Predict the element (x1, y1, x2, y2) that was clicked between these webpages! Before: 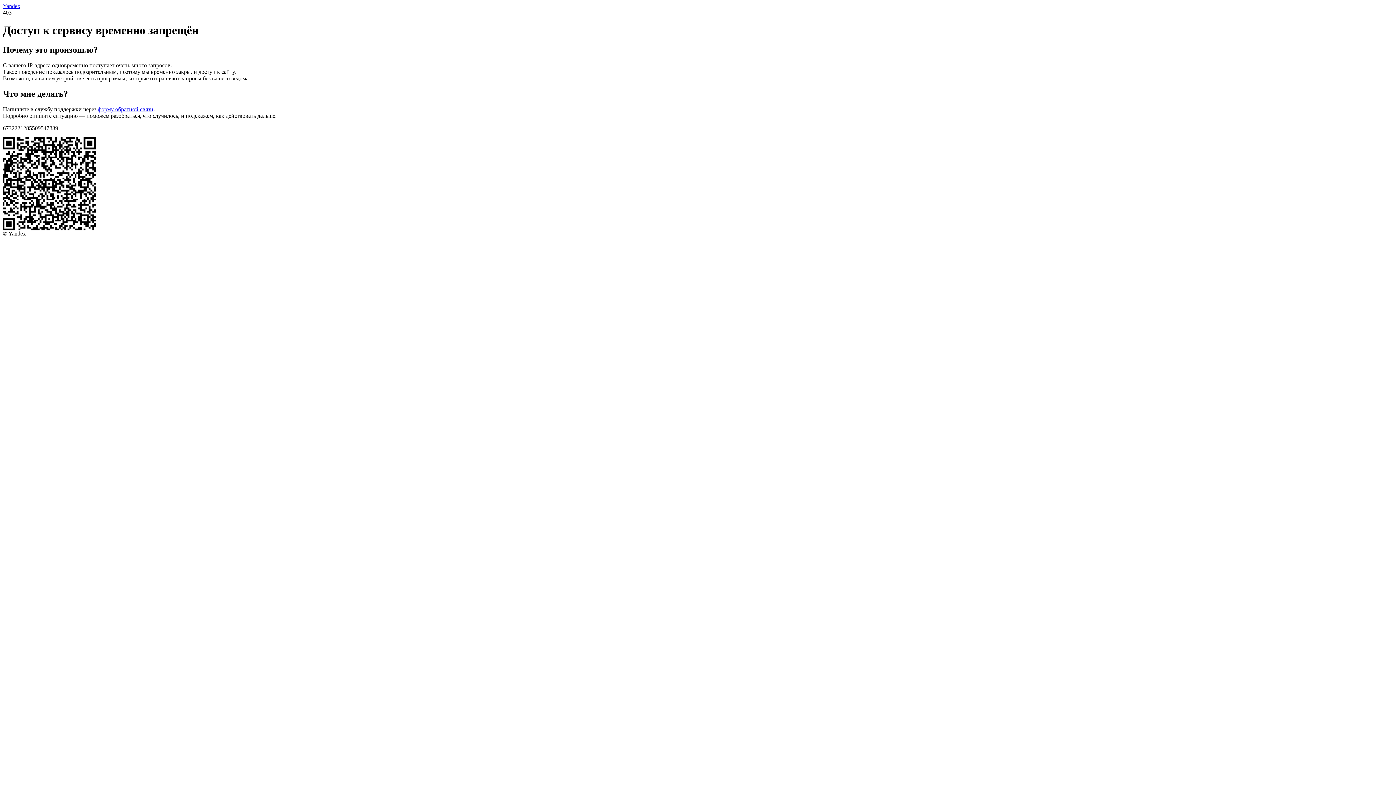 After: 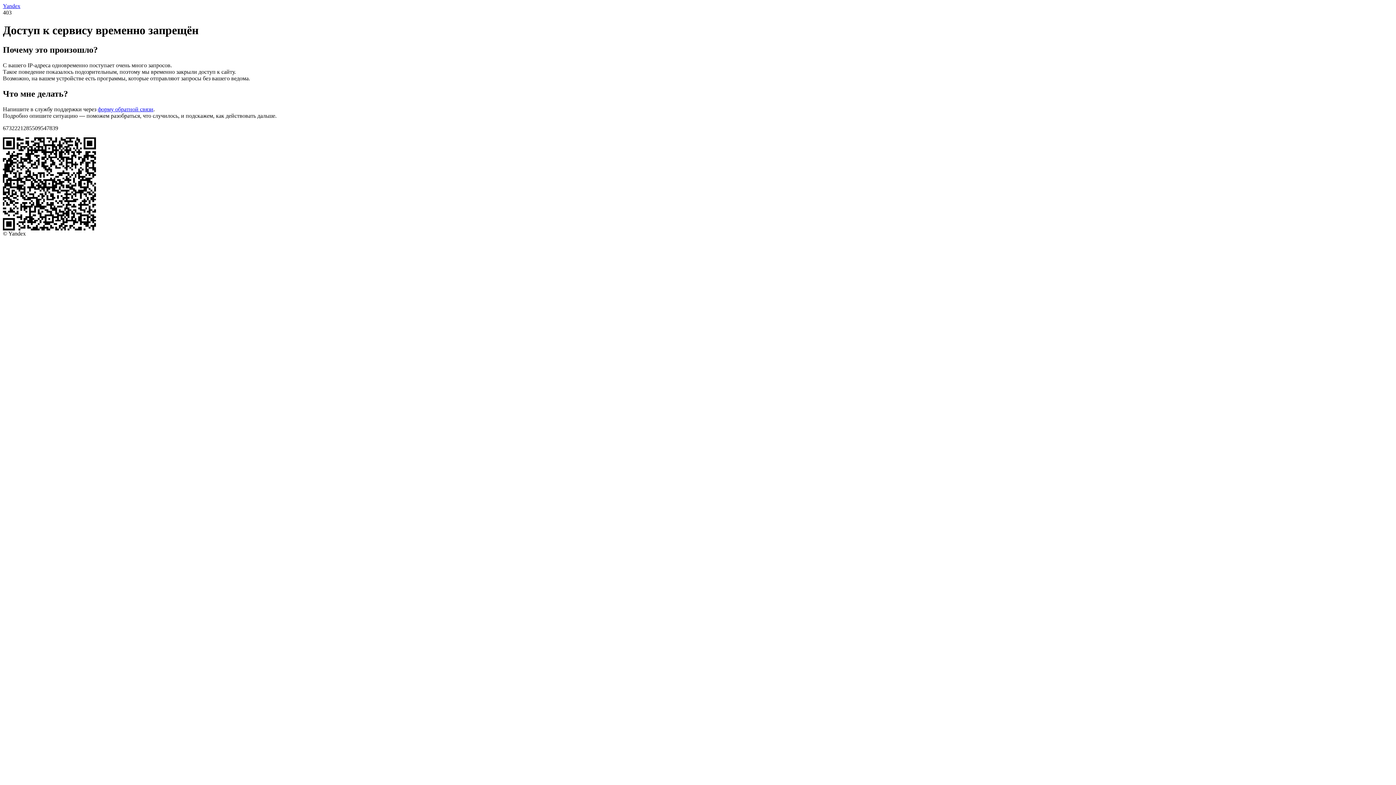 Action: bbox: (97, 106, 153, 112) label: форму обратной связи